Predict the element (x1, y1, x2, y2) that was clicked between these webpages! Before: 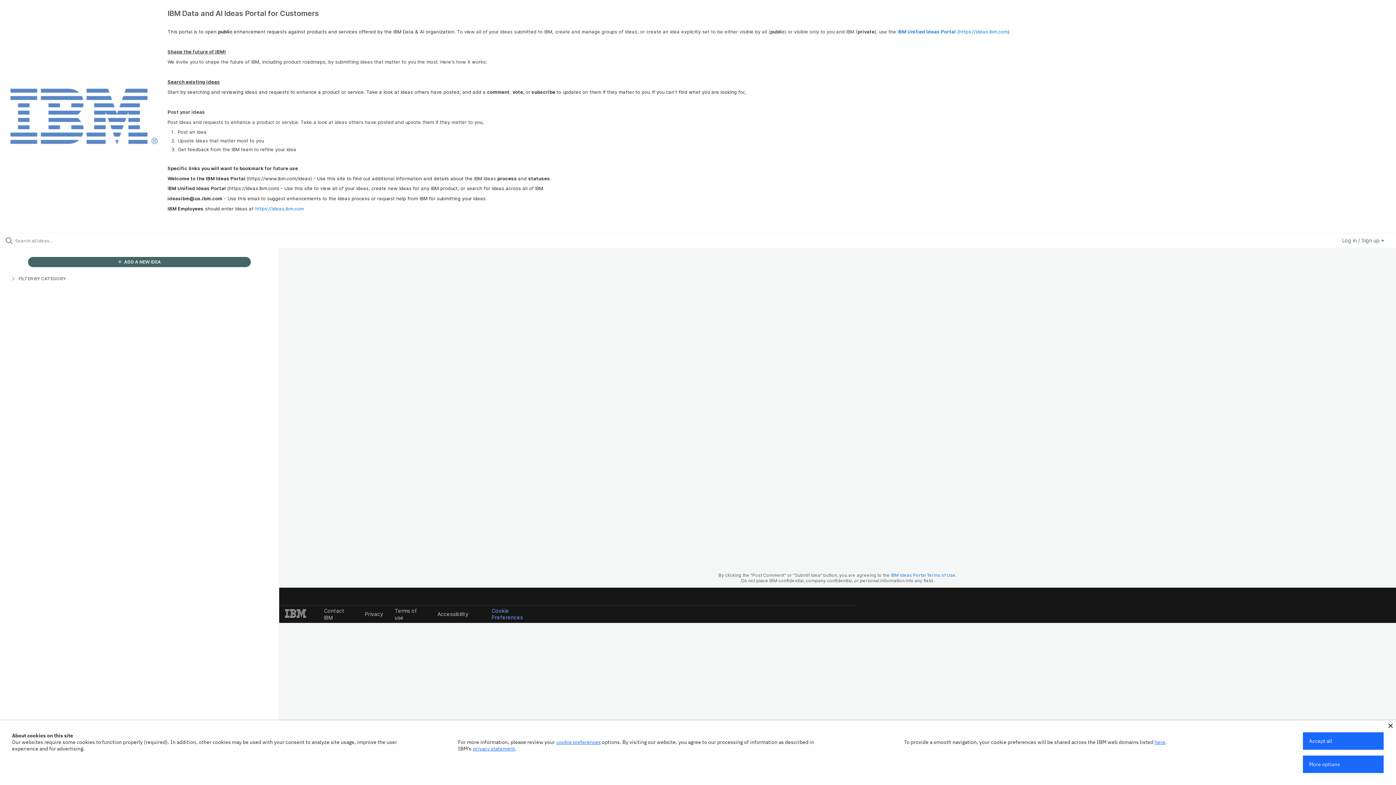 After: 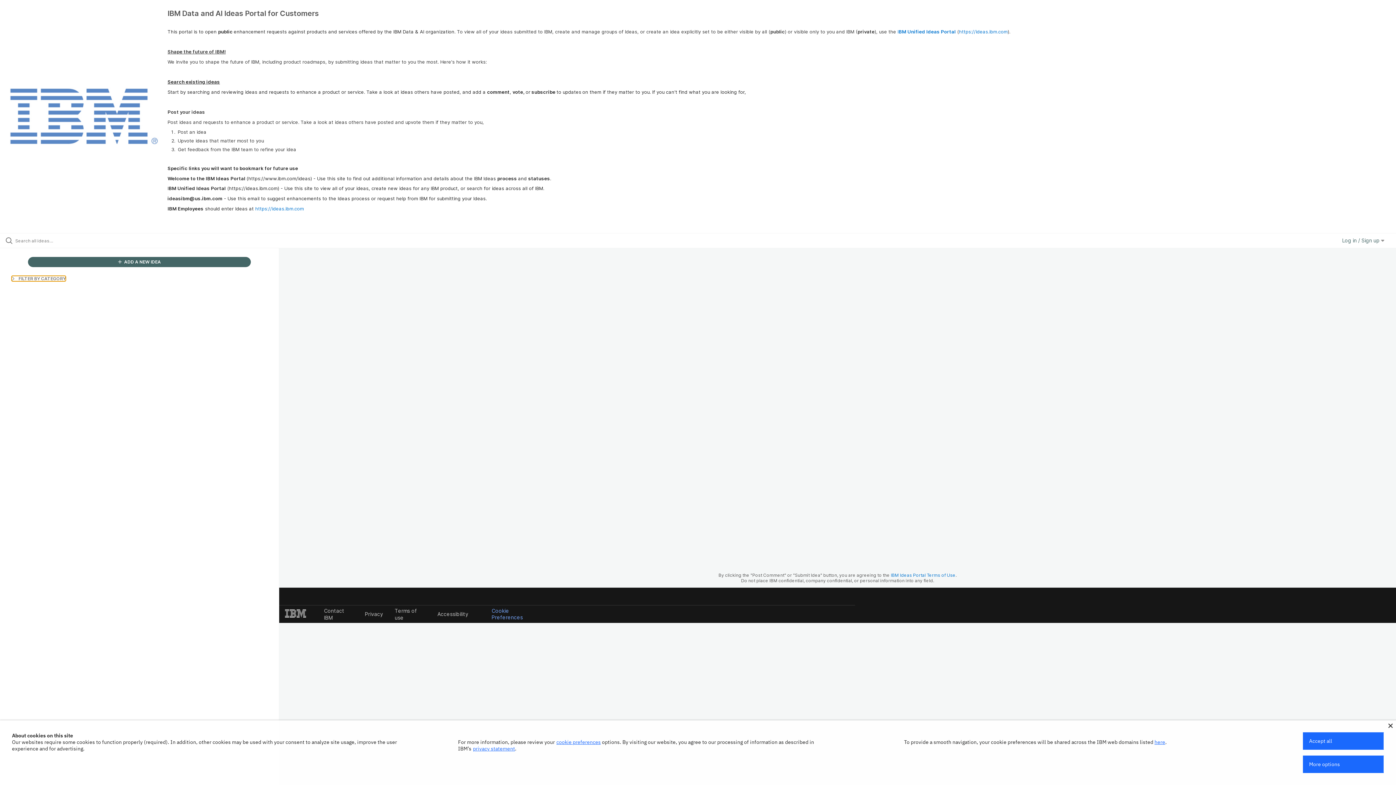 Action: label:  FILTER BY CATEGORY bbox: (11, 275, 65, 281)